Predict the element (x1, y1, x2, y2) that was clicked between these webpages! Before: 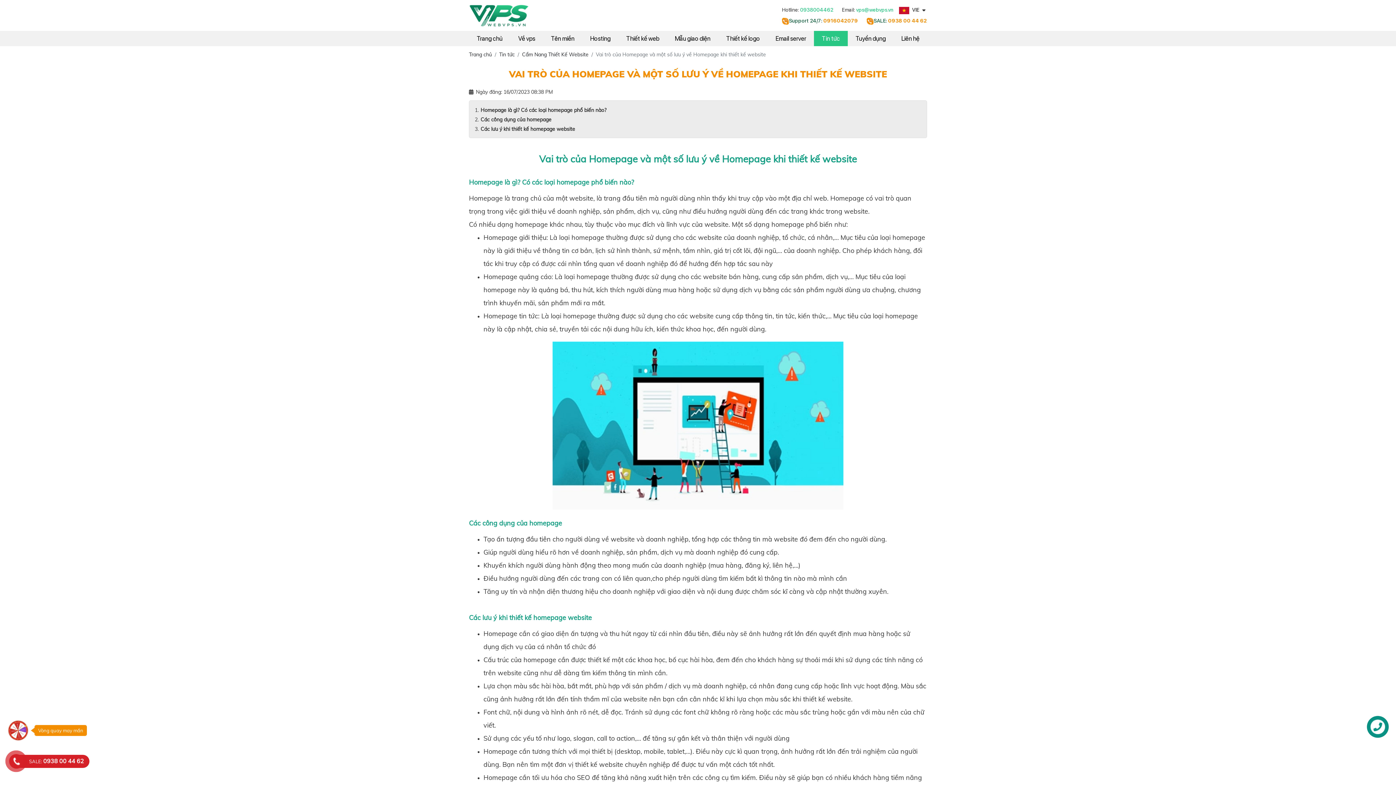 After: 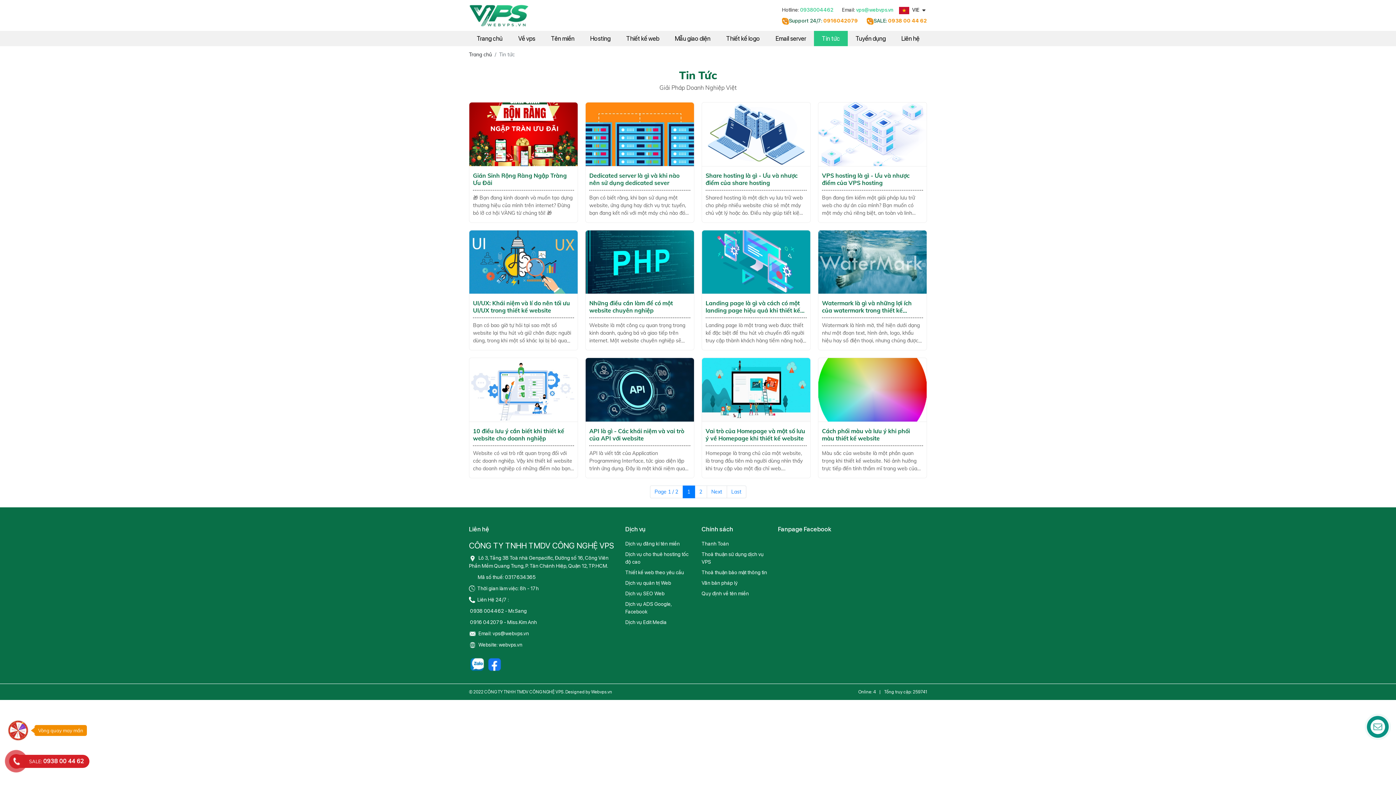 Action: label: Tin tức bbox: (814, 30, 848, 46)